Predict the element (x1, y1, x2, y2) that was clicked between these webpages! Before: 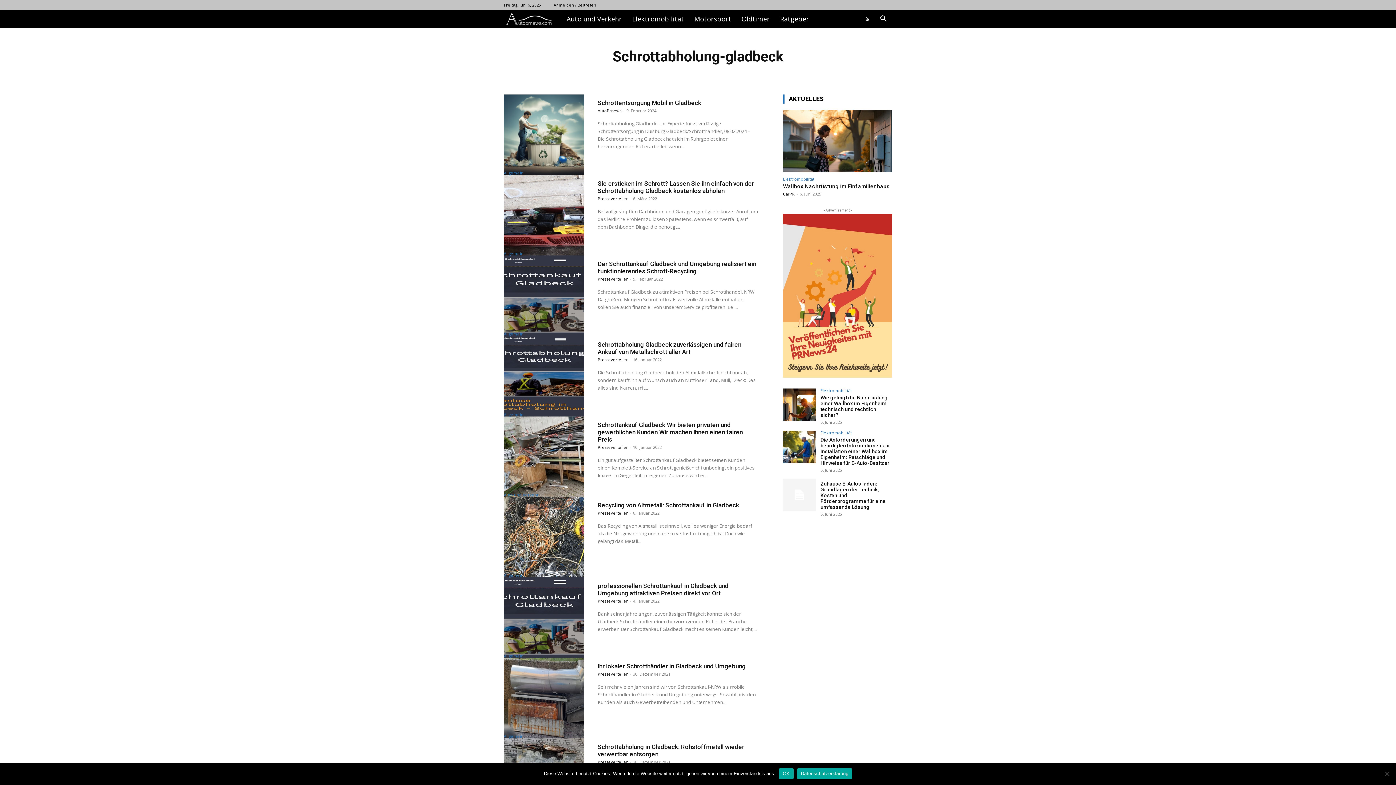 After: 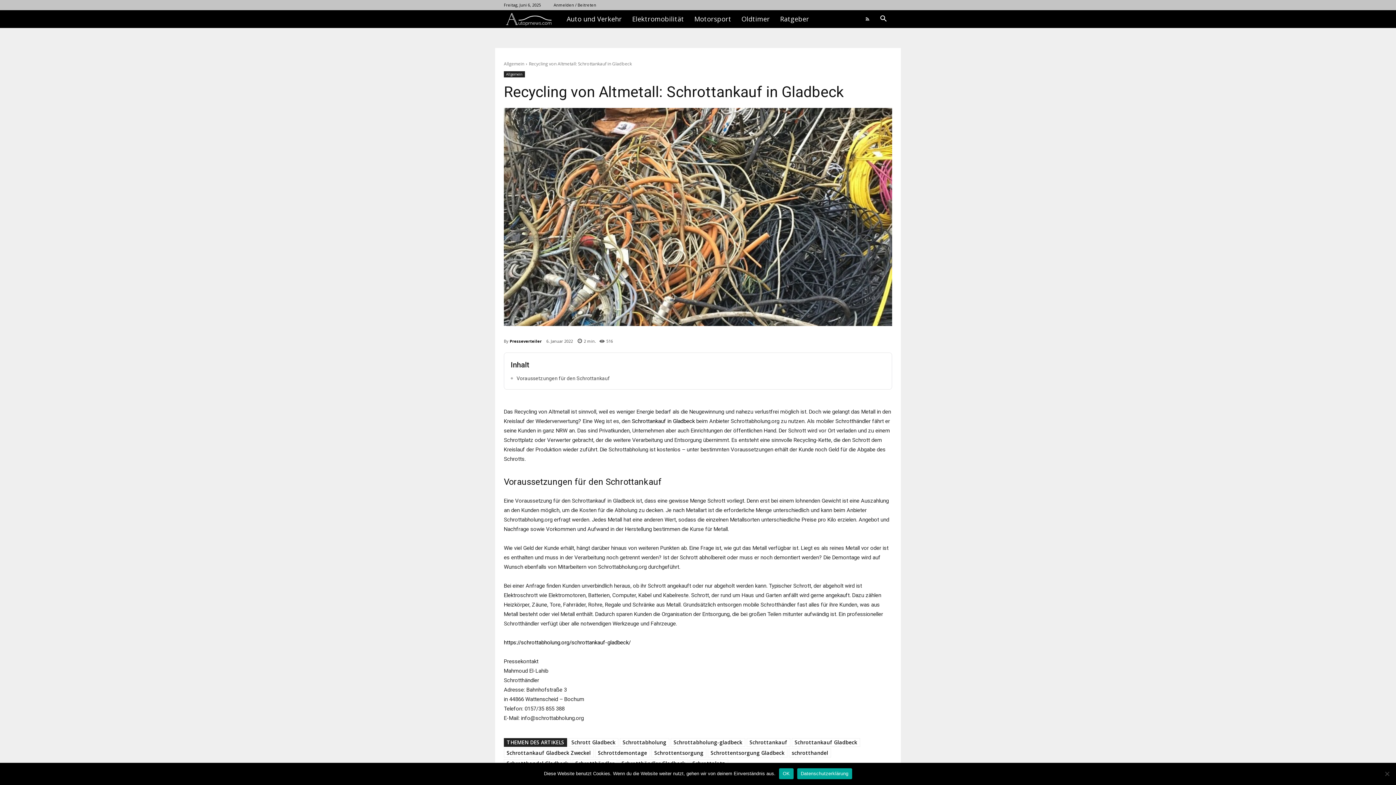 Action: label: Recycling von Altmetall: Schrottankauf in Gladbeck bbox: (597, 501, 739, 509)